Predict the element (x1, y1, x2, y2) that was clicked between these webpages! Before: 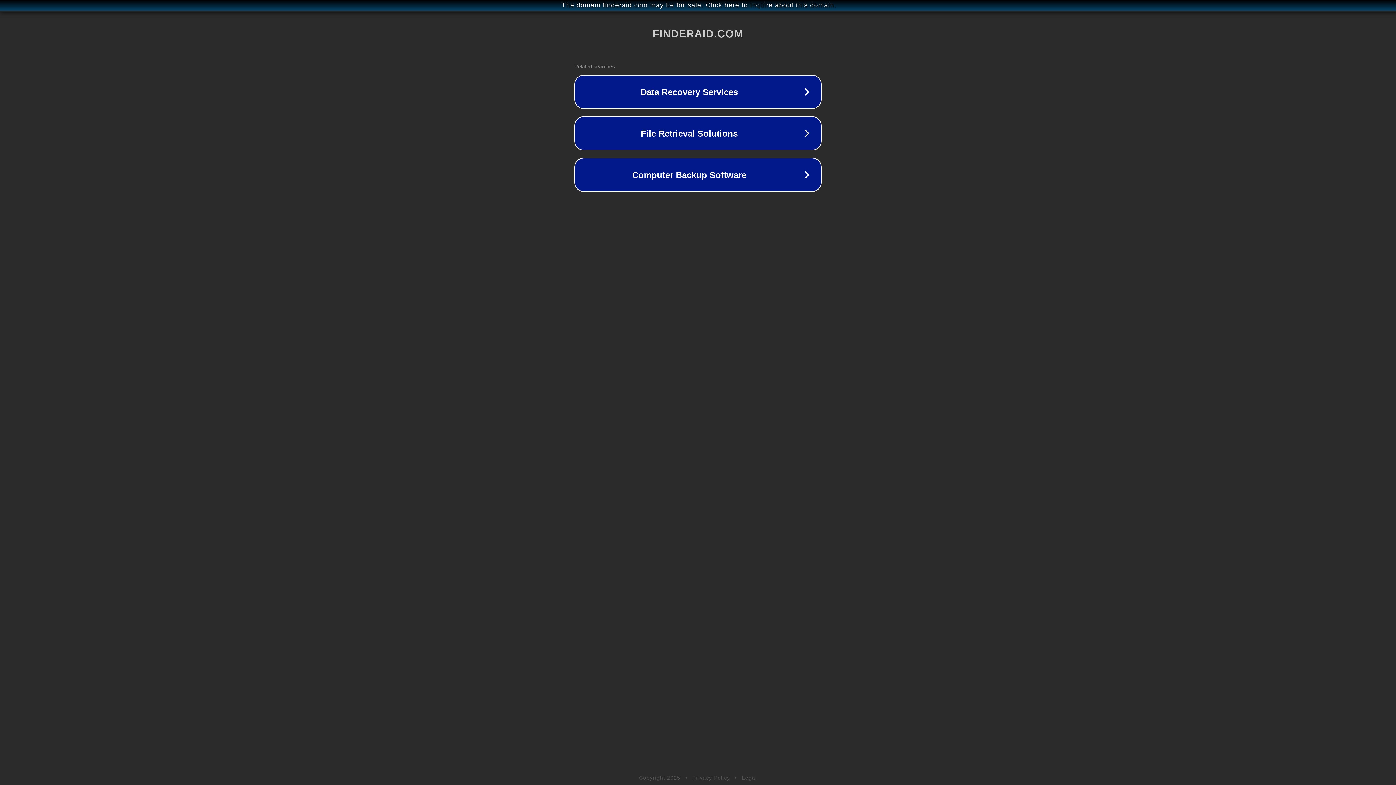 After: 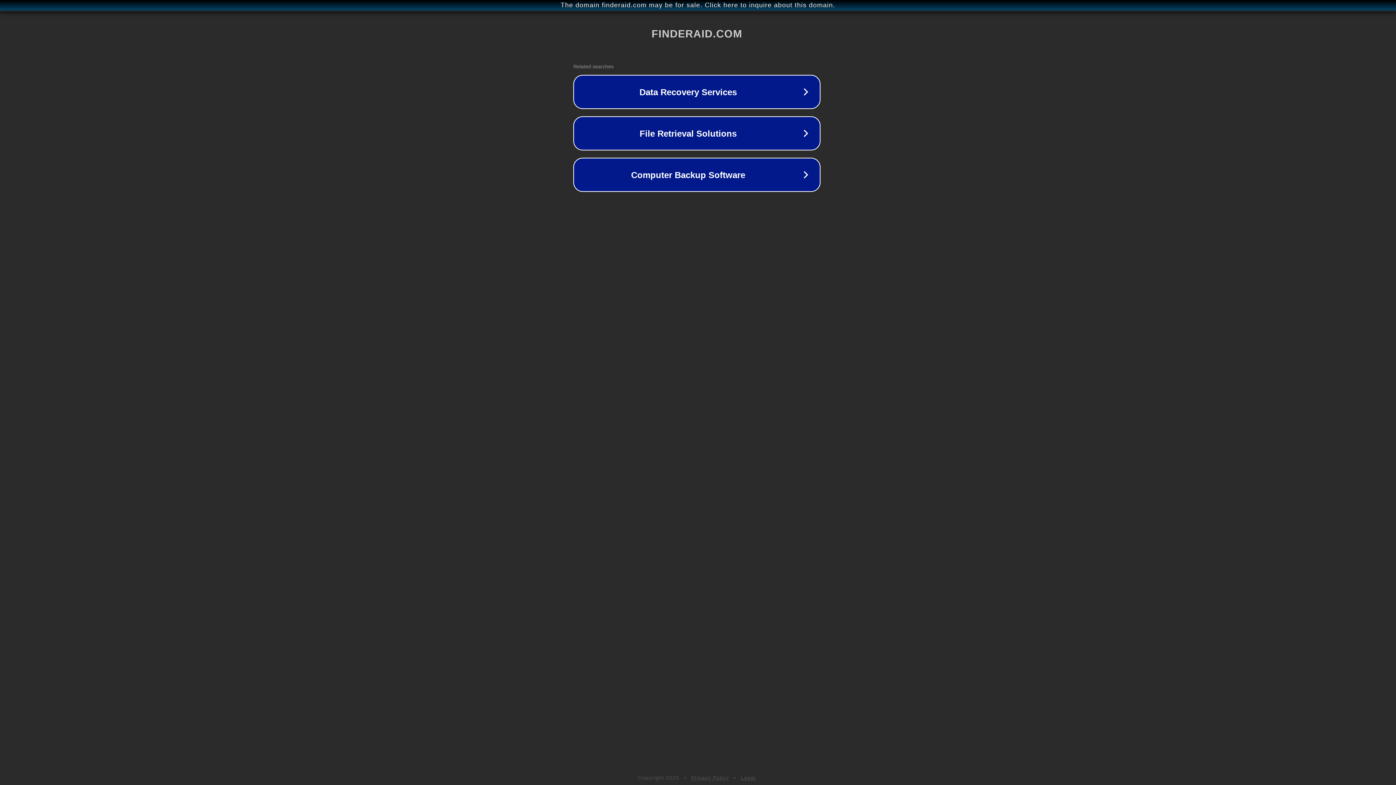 Action: bbox: (1, 1, 1397, 9) label: The domain finderaid.com may be for sale. Click here to inquire about this domain.